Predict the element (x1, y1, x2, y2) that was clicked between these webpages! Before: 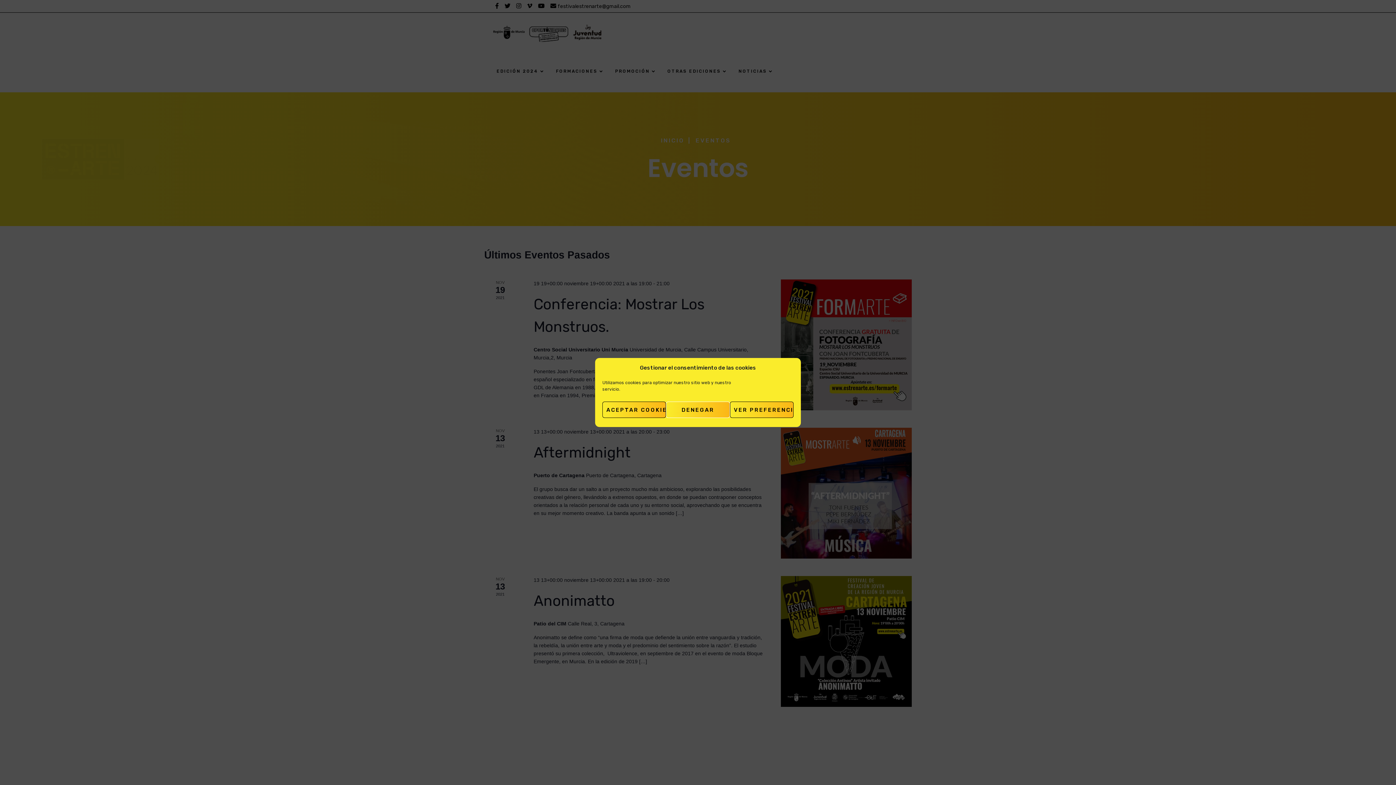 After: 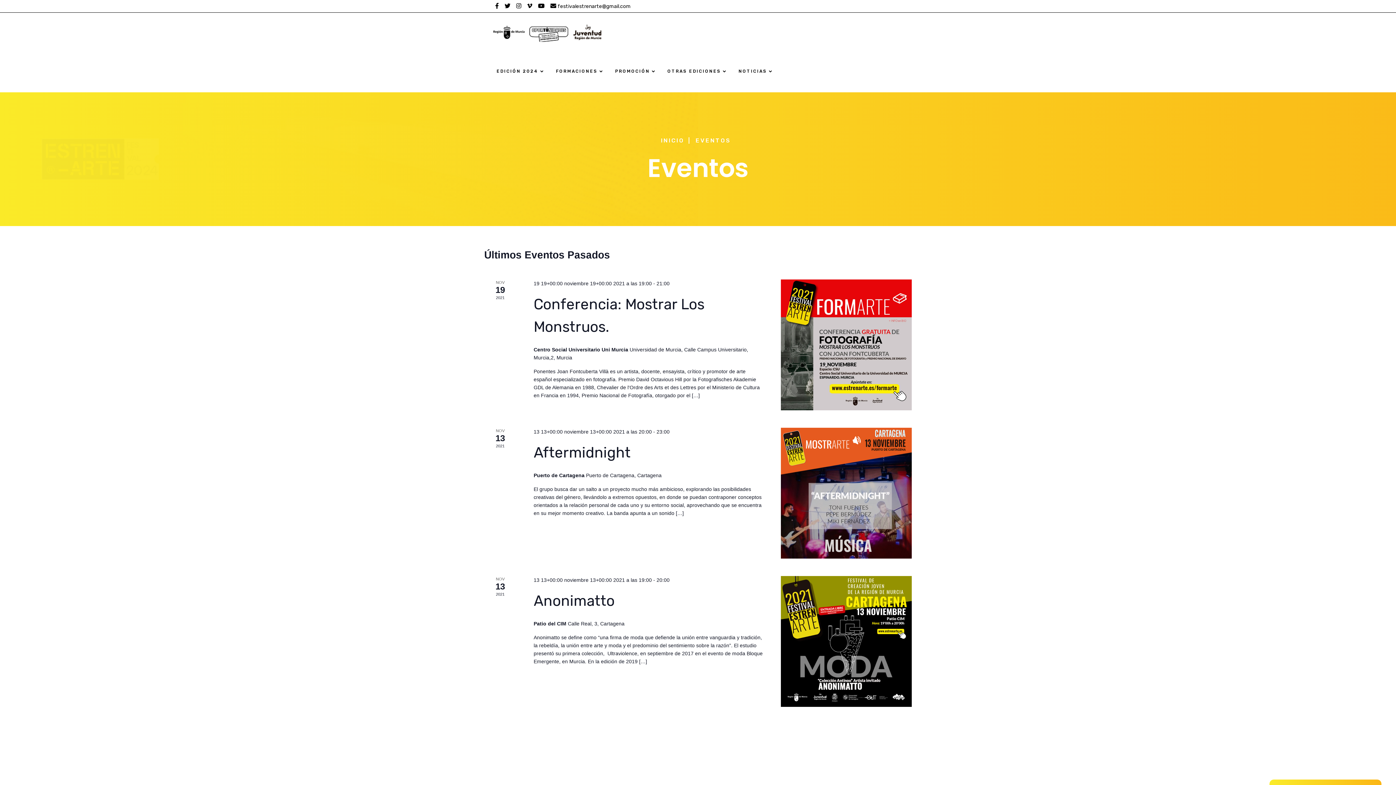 Action: label: ACEPTAR COOKIES bbox: (602, 401, 666, 418)